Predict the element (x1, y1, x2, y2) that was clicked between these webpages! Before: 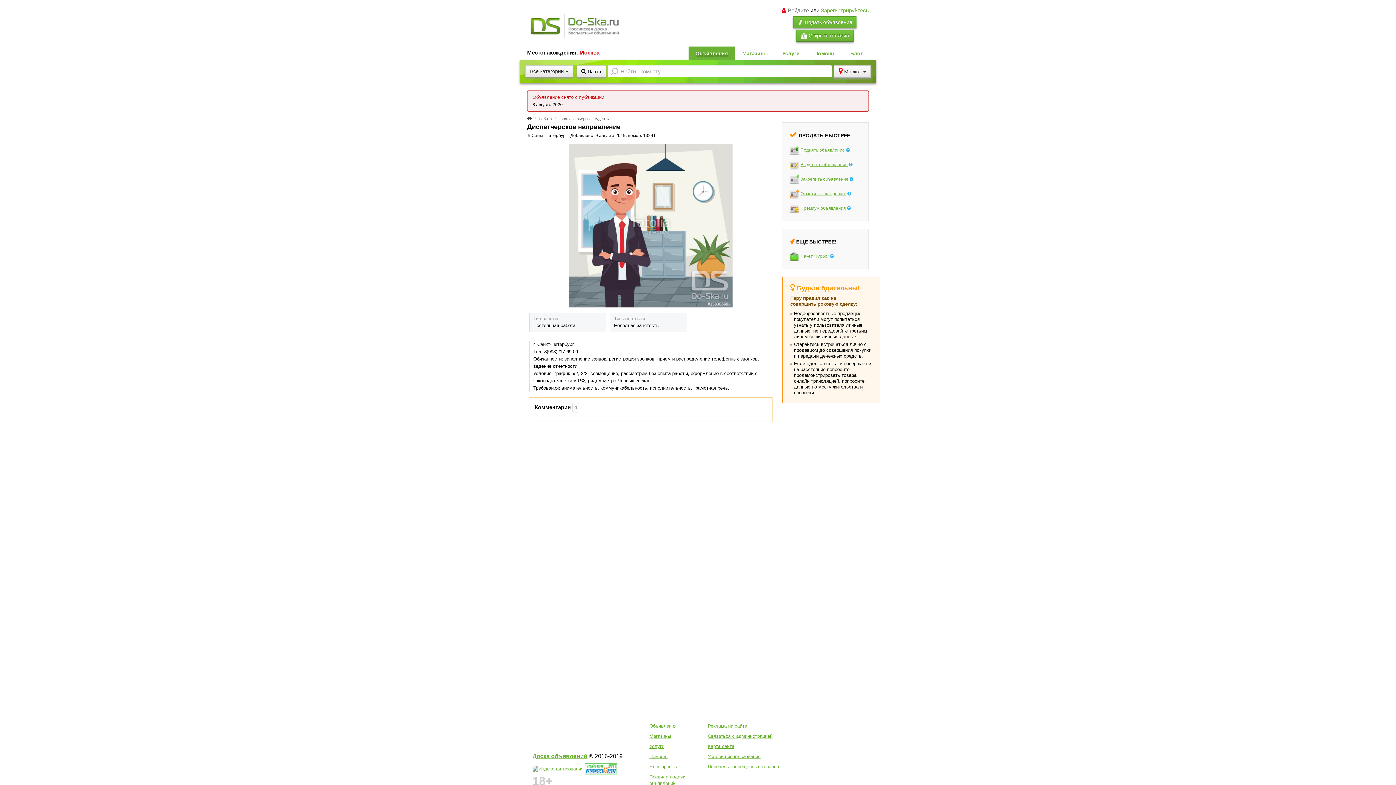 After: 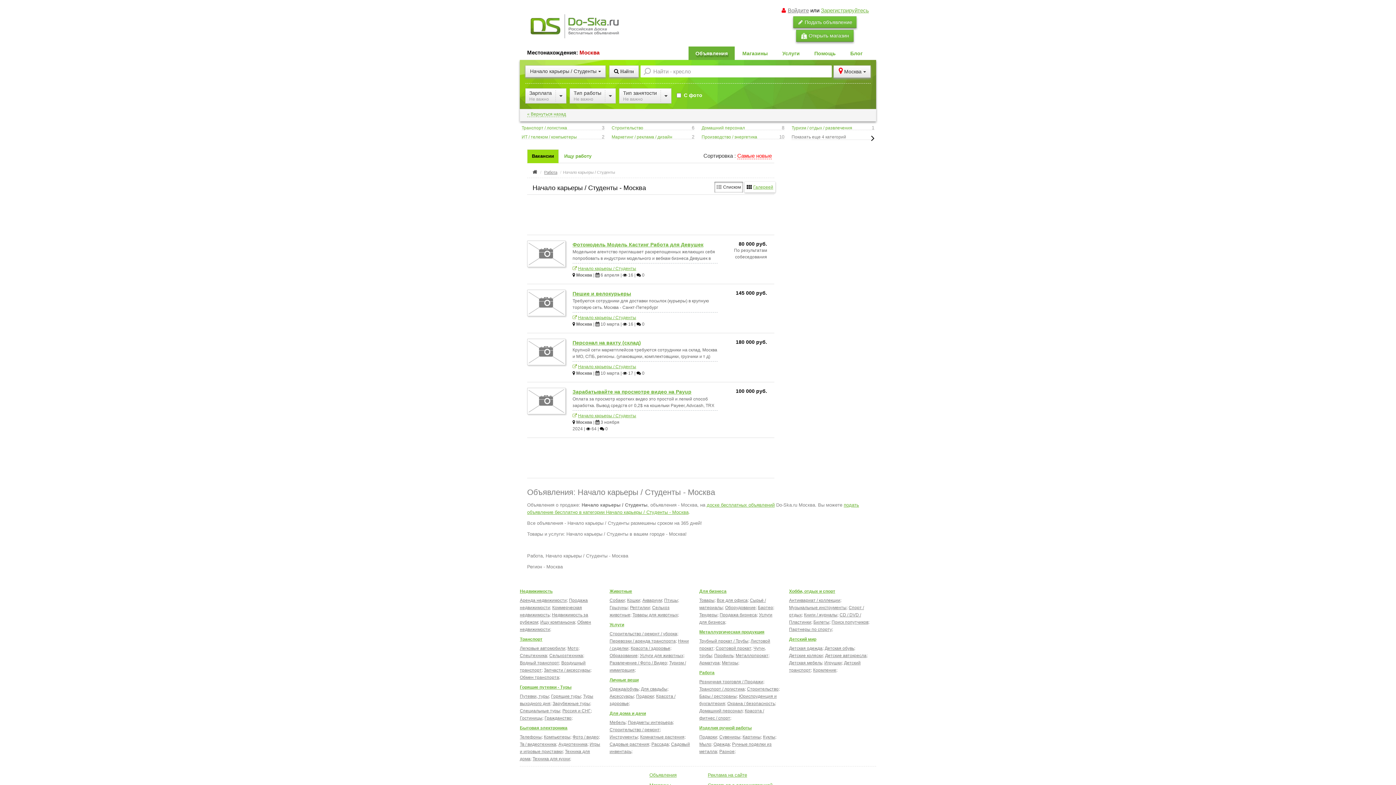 Action: bbox: (557, 116, 609, 121) label: Начало карьеры / Студенты